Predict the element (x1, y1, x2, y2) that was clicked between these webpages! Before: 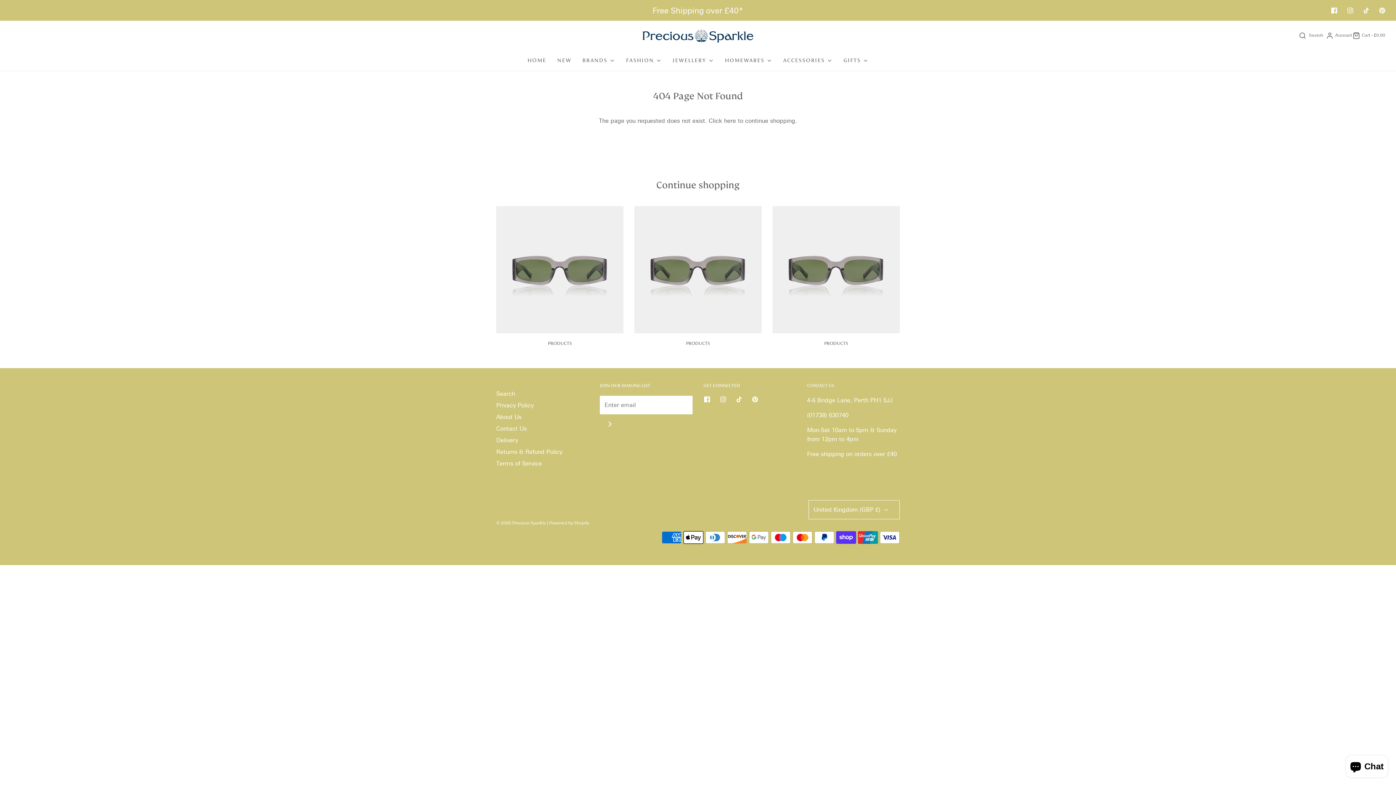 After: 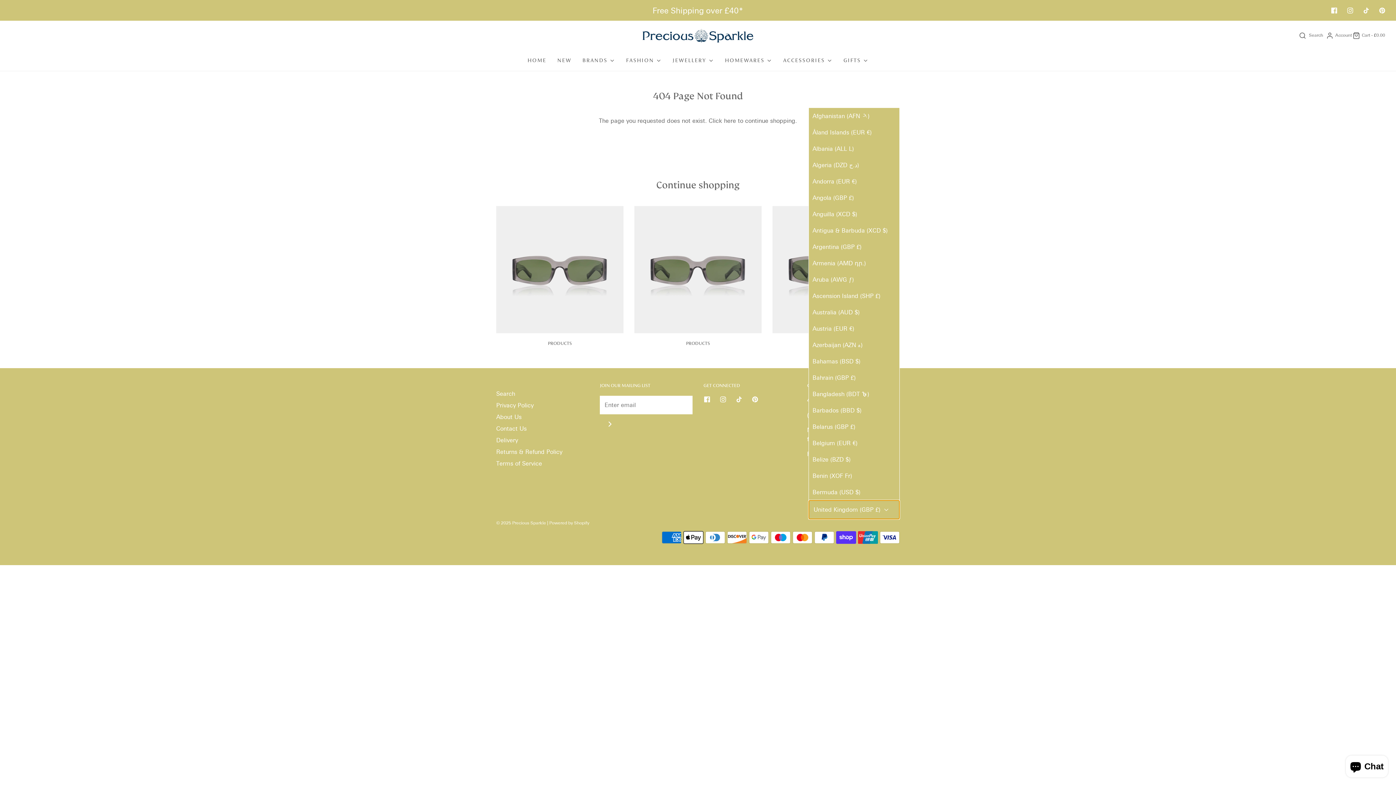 Action: bbox: (808, 500, 900, 519) label: United Kingdom (GBP £) 